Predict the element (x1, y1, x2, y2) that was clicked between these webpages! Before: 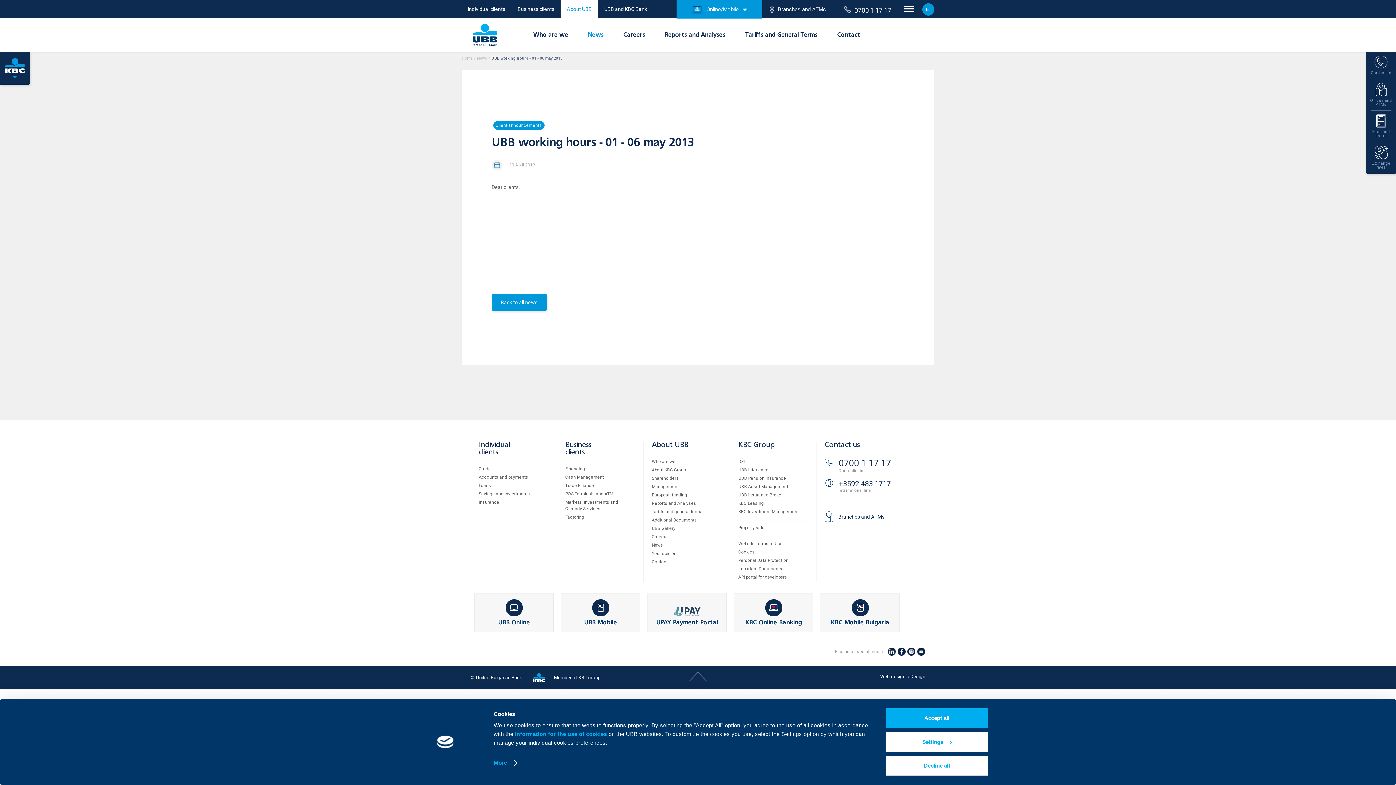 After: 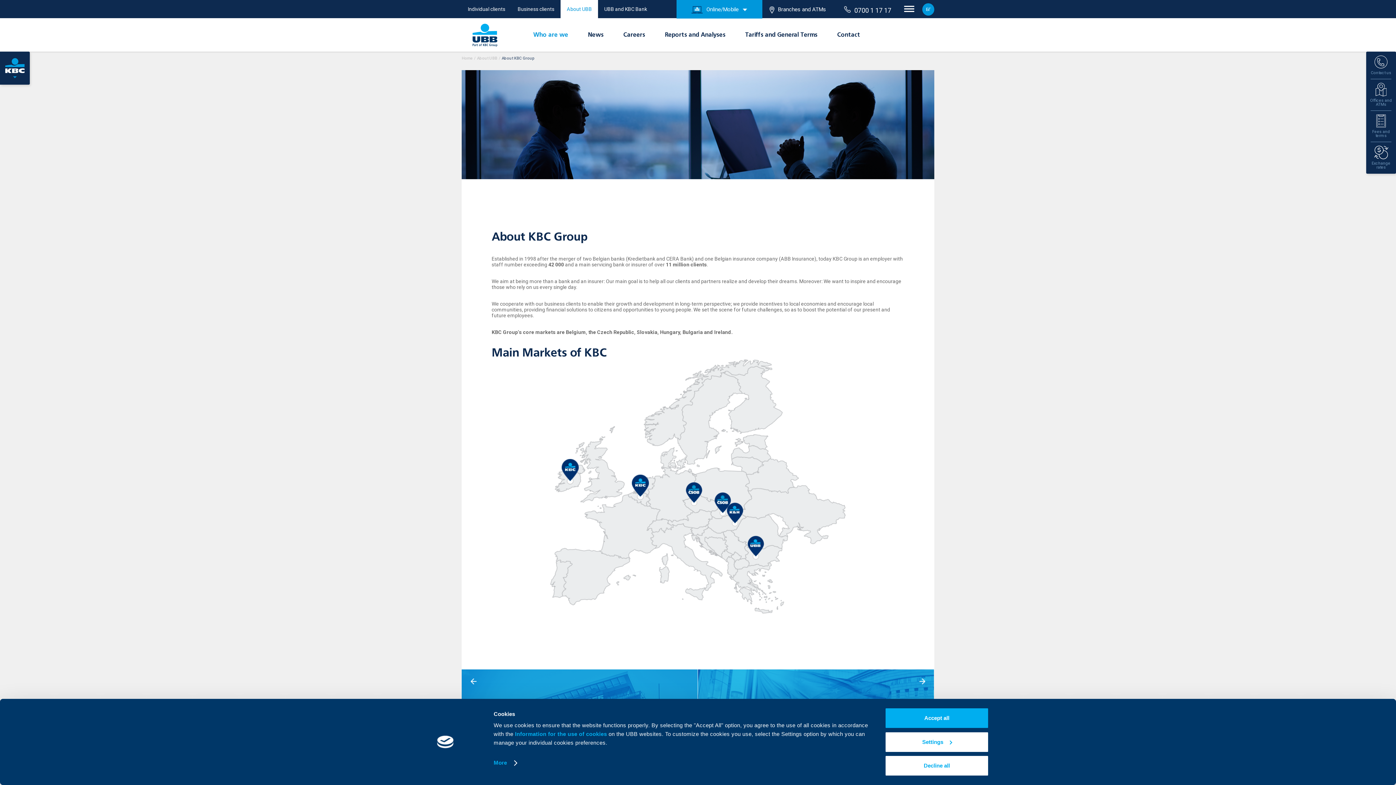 Action: bbox: (652, 467, 685, 472) label: About KBC Group